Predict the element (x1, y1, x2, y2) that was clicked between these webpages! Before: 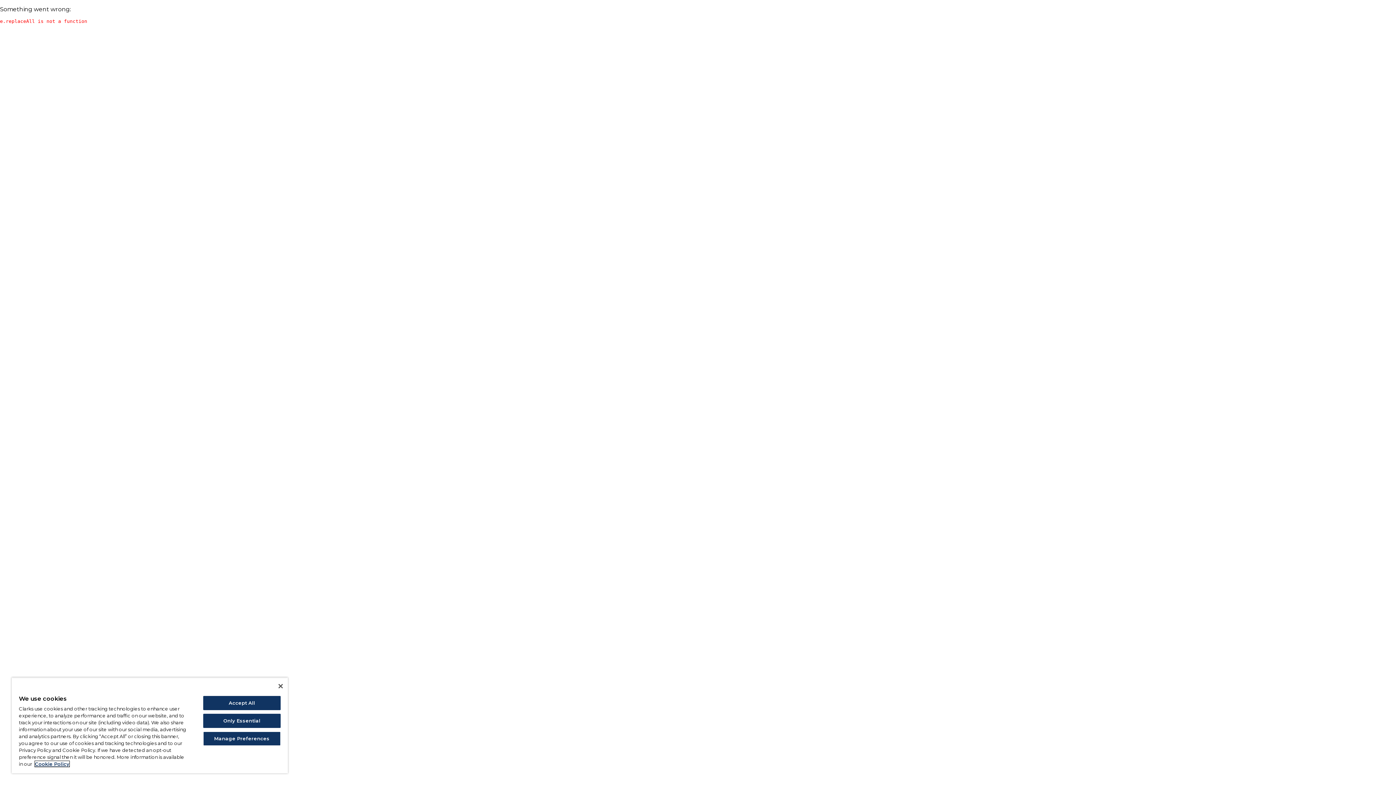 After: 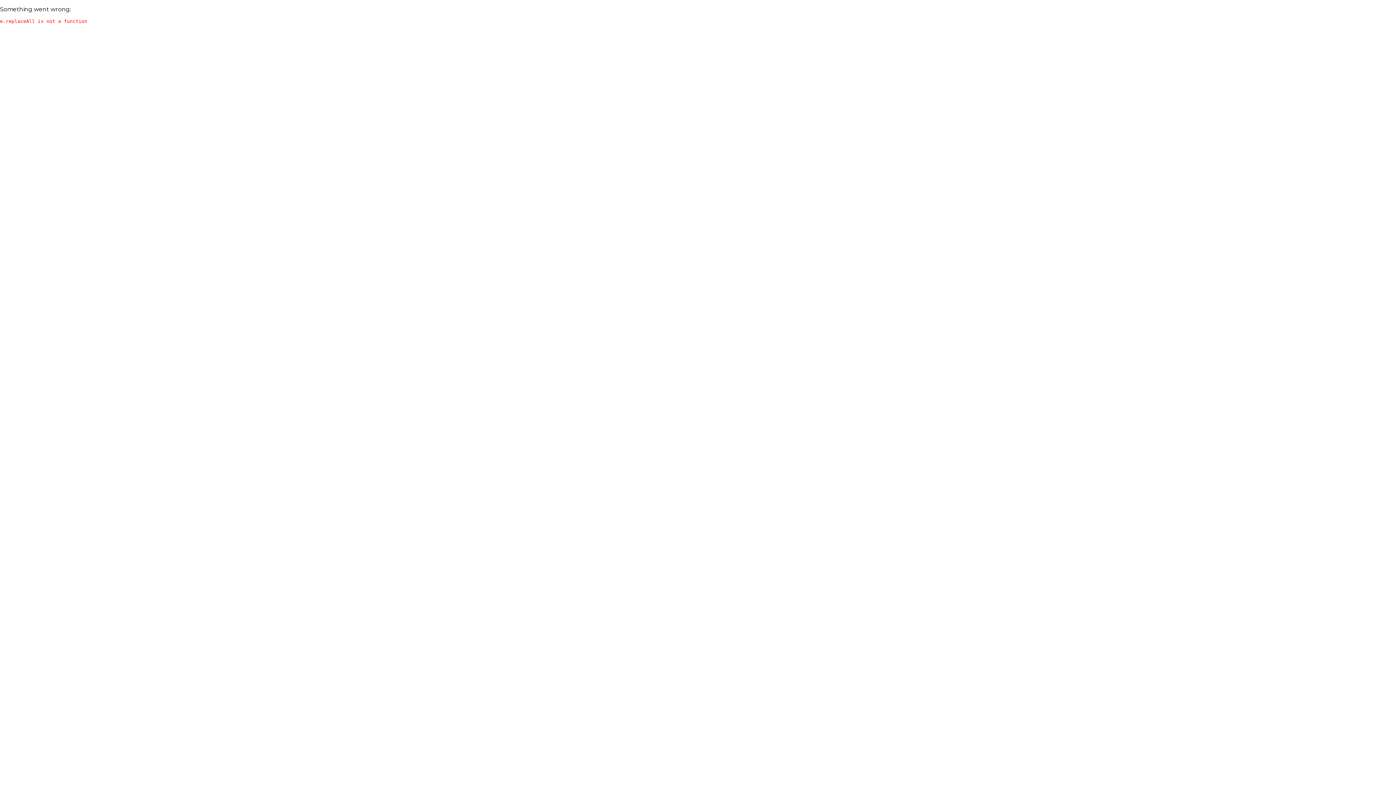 Action: bbox: (278, 684, 282, 688) label: Close